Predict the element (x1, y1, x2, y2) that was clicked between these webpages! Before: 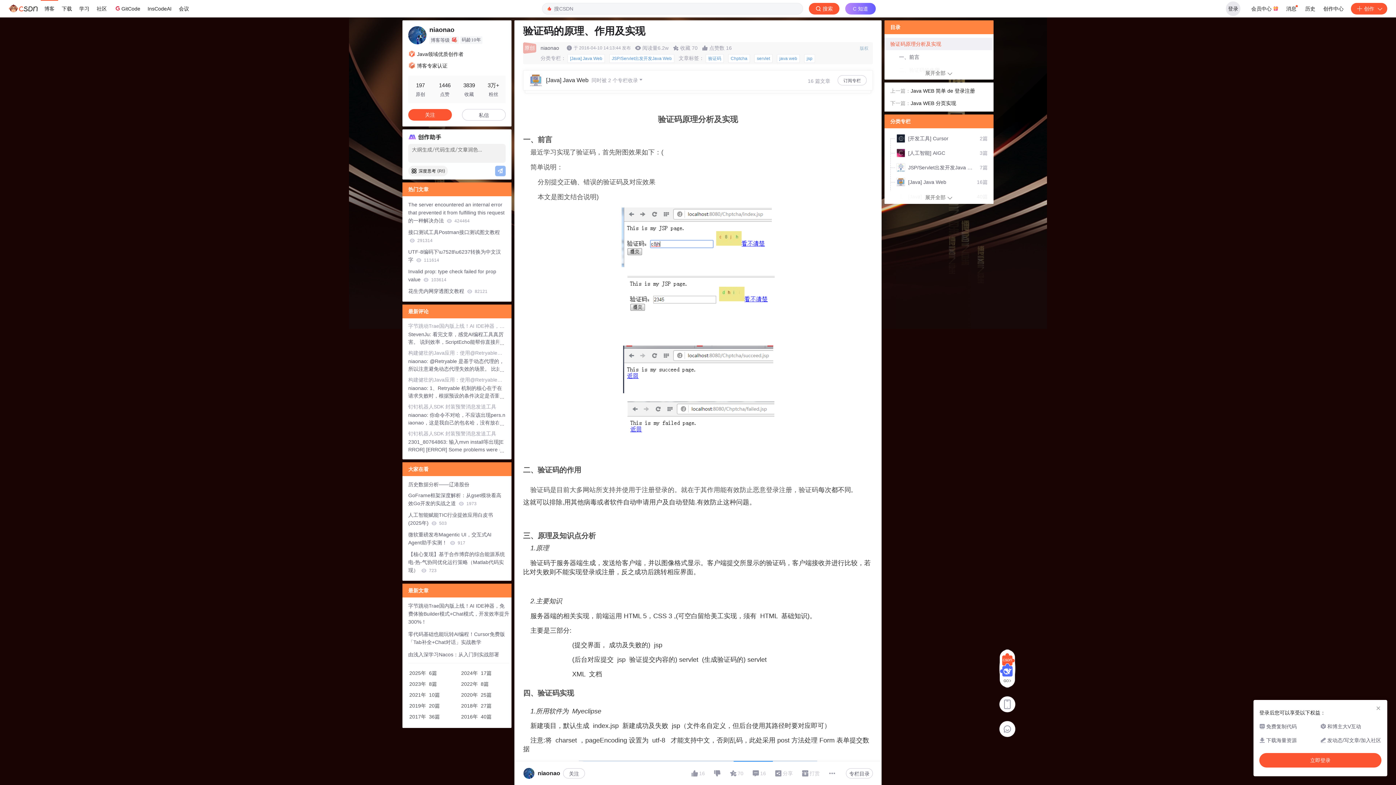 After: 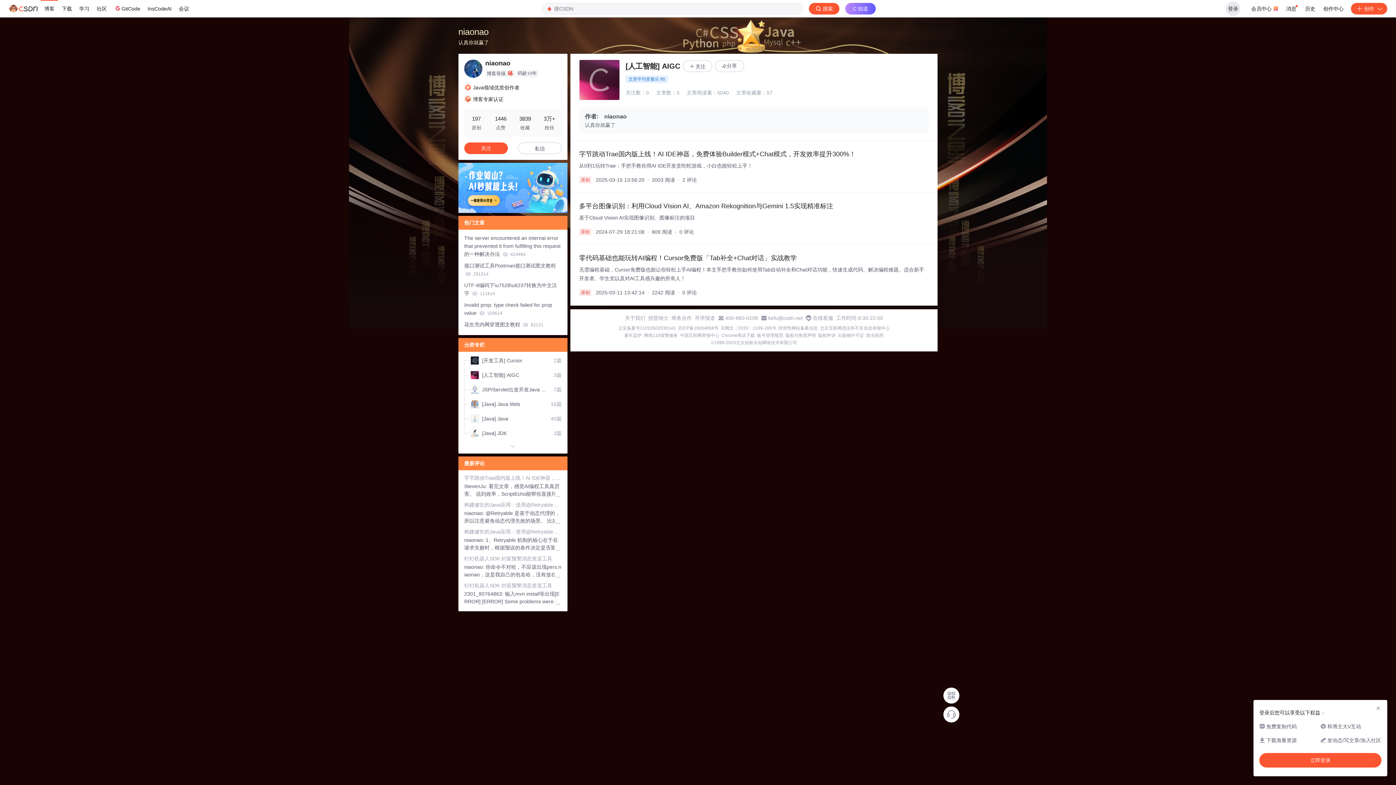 Action: bbox: (890, 148, 974, 157) label: [人工智能] AIGC